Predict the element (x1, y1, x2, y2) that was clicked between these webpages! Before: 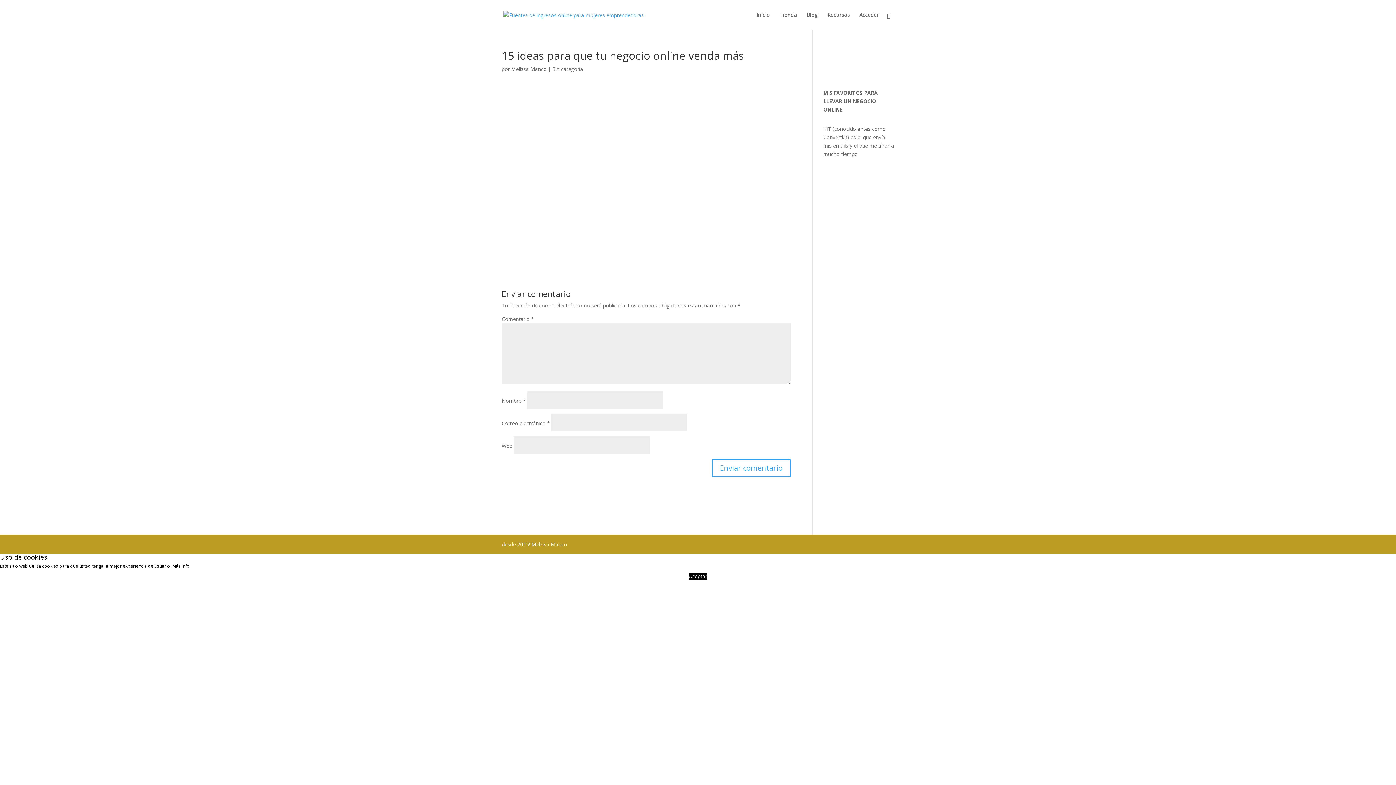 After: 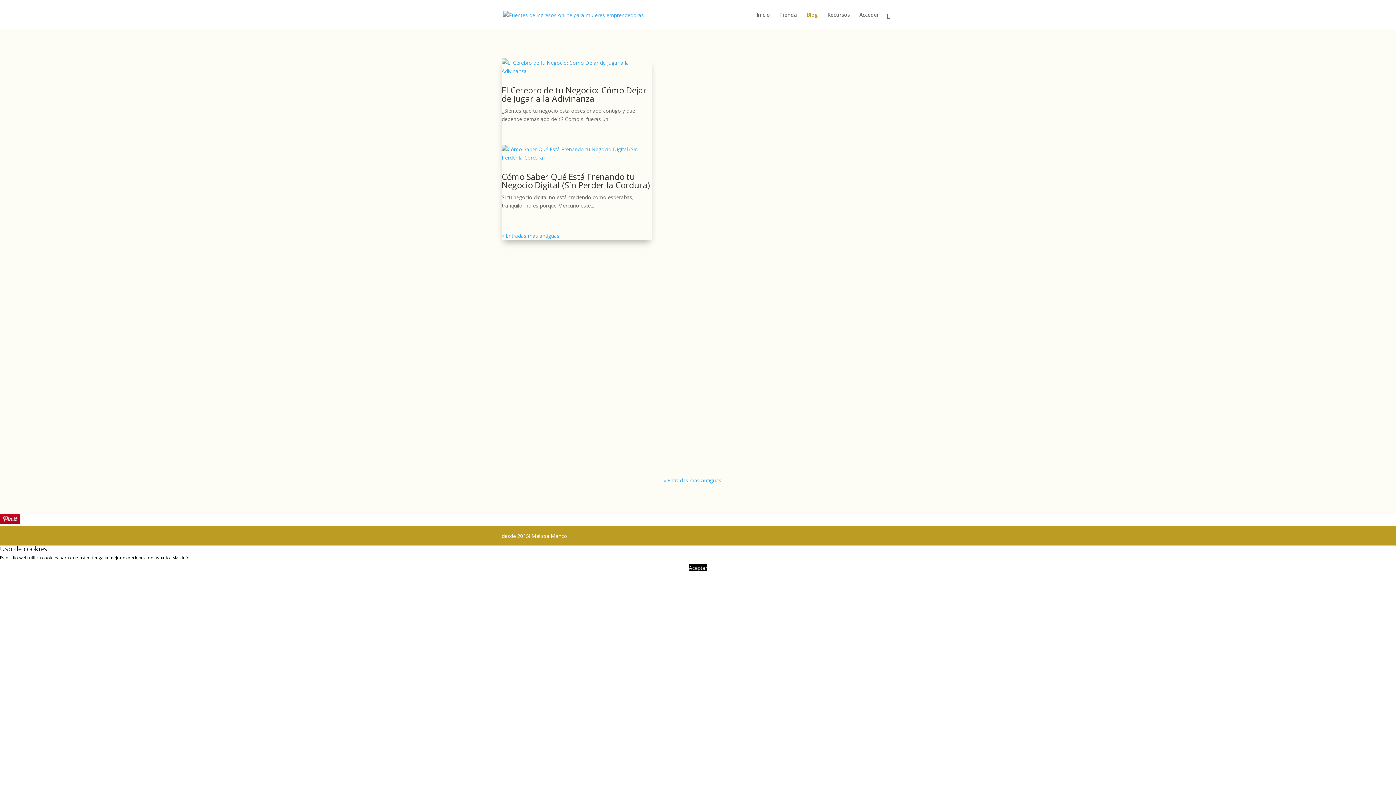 Action: label: Blog bbox: (806, 12, 818, 29)